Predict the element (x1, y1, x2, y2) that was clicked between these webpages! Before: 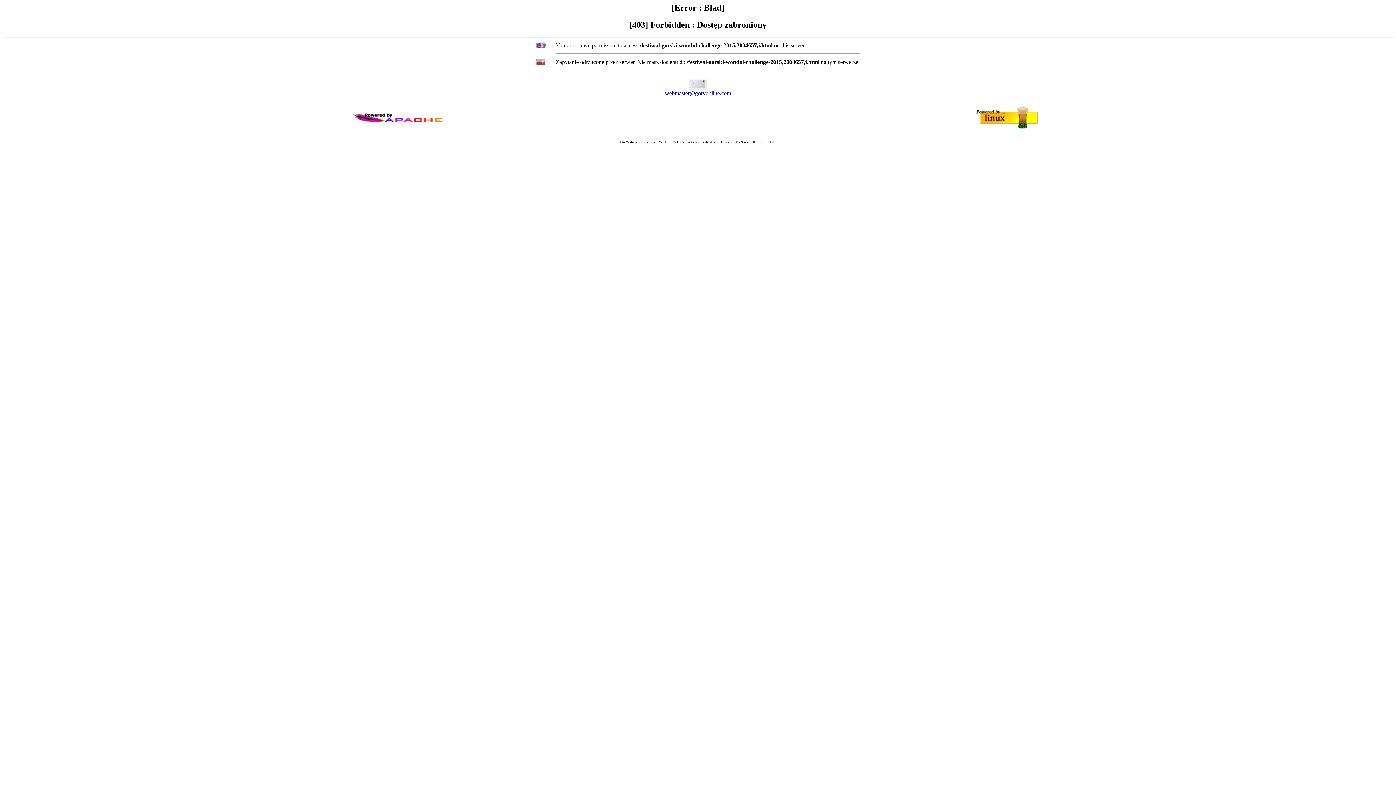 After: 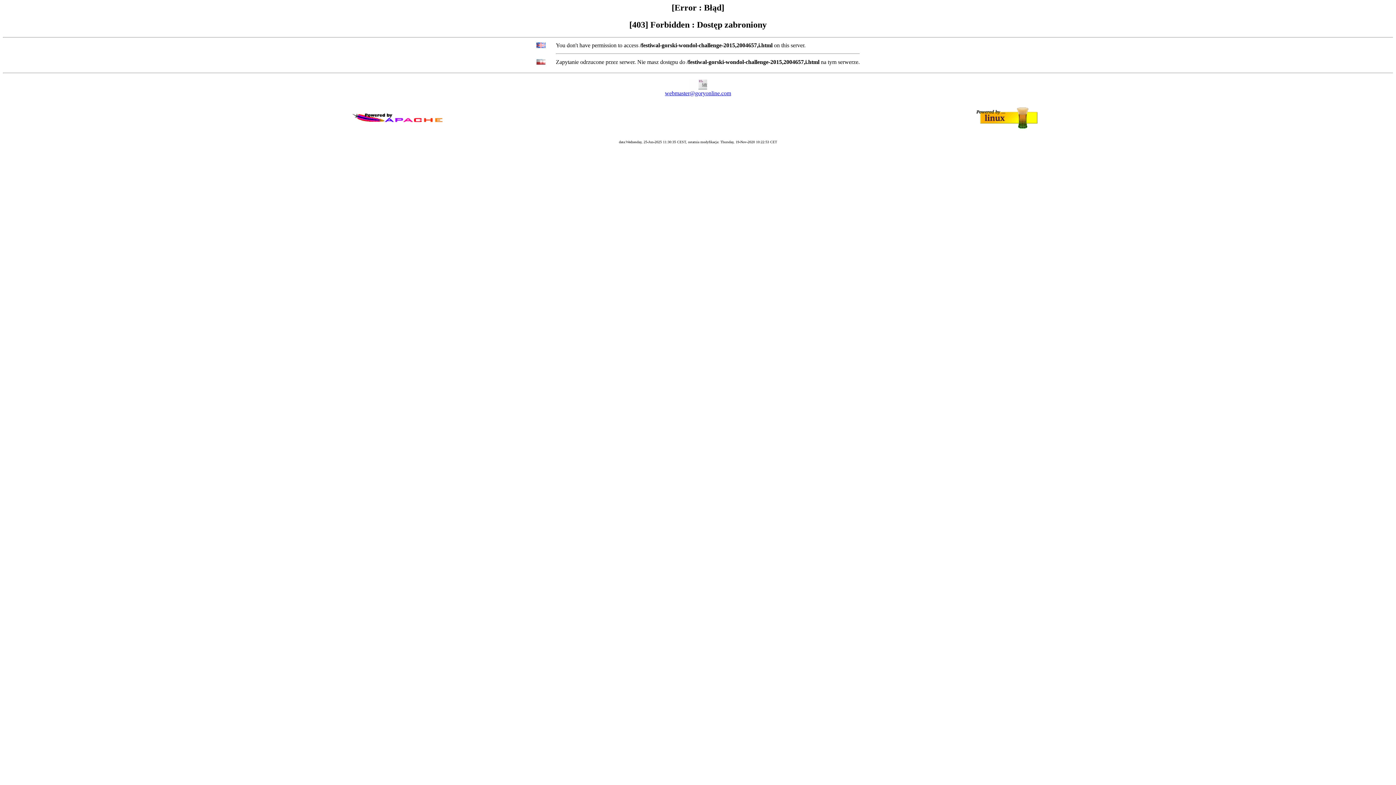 Action: label: webmaster@goryonline.com bbox: (665, 90, 731, 96)